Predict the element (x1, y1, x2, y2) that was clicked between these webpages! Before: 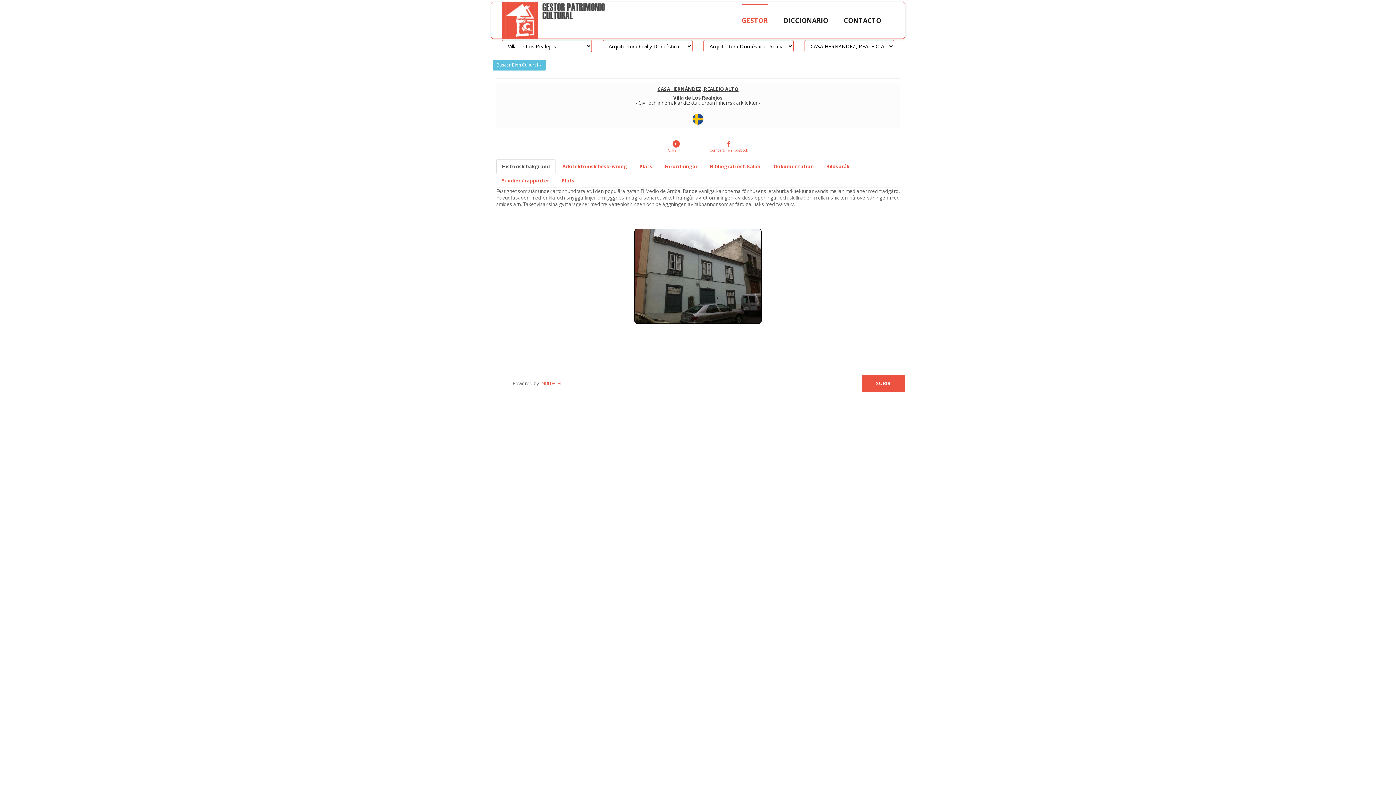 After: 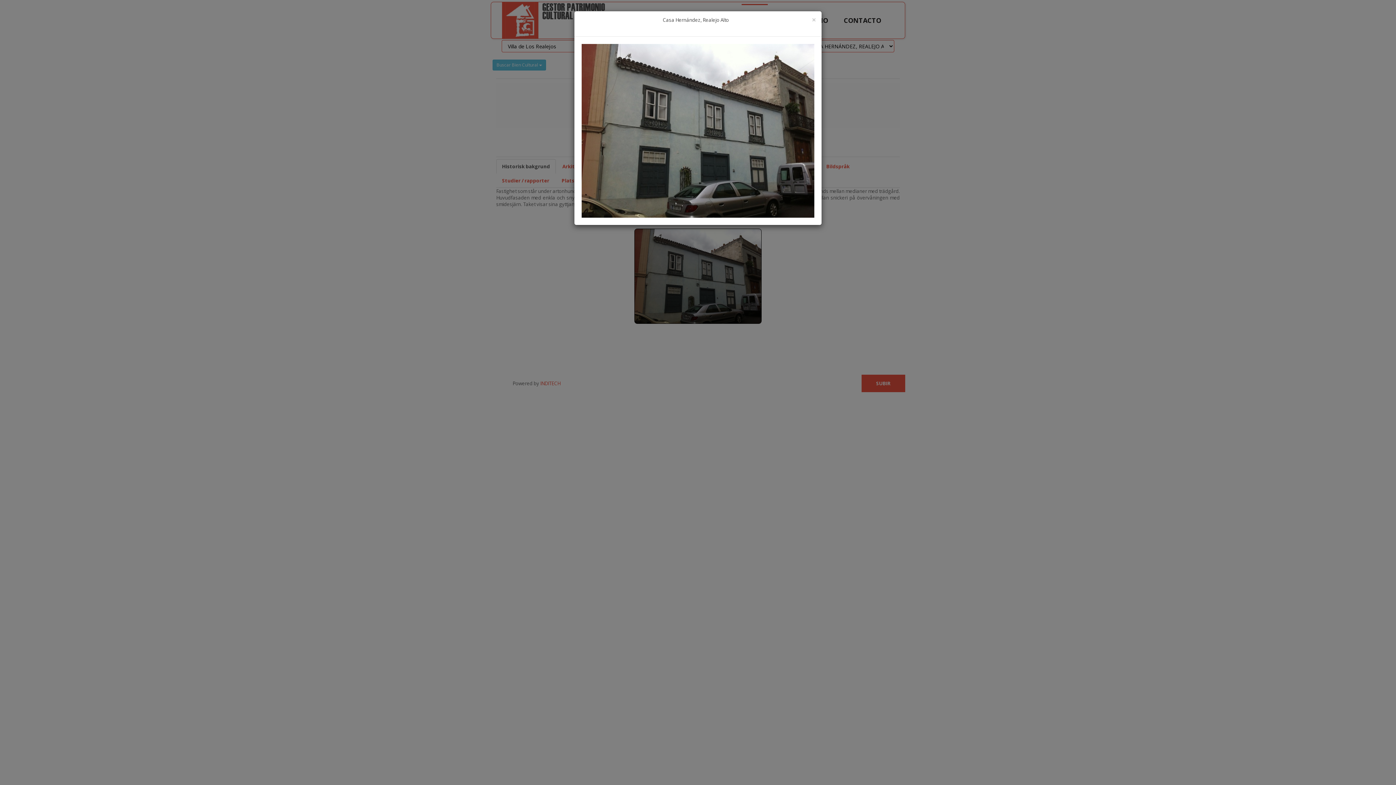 Action: bbox: (496, 228, 900, 323)